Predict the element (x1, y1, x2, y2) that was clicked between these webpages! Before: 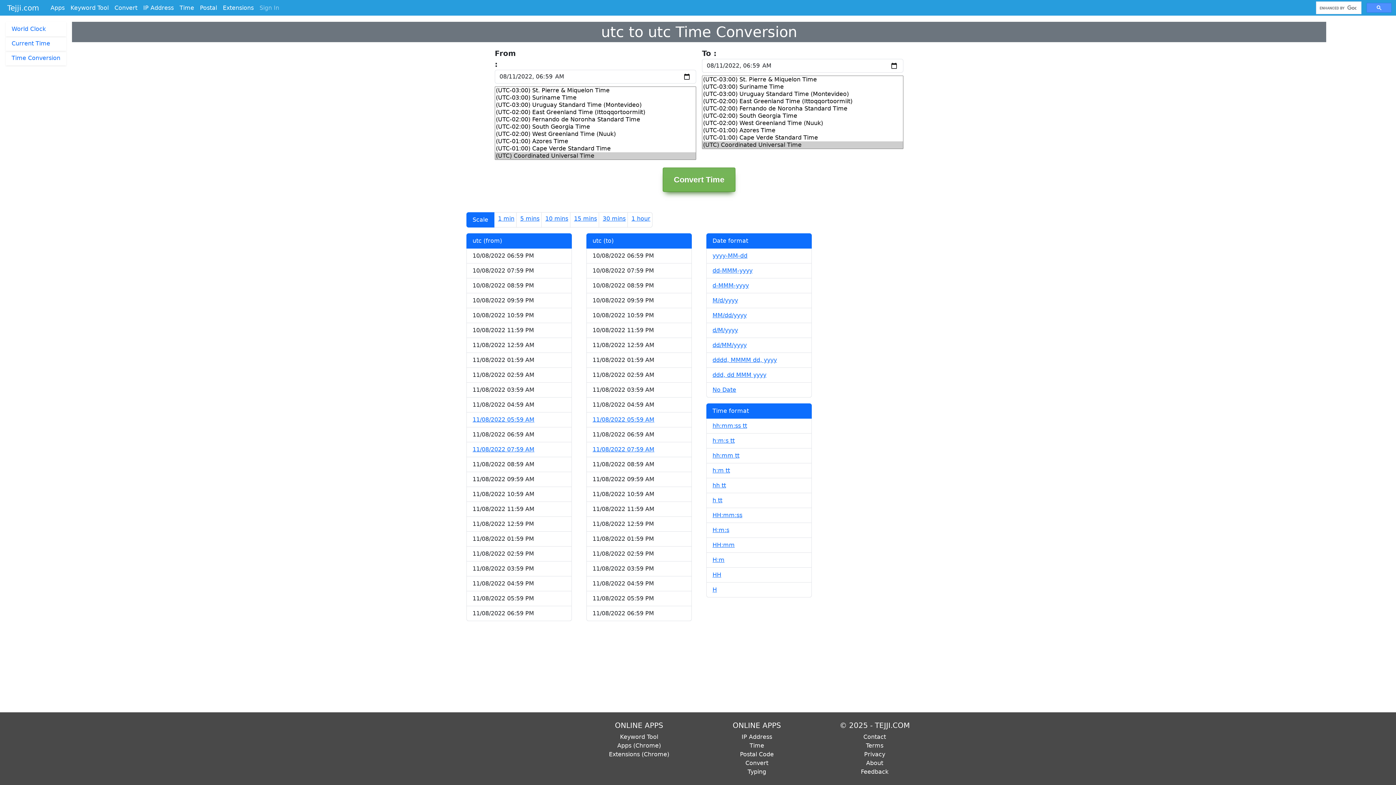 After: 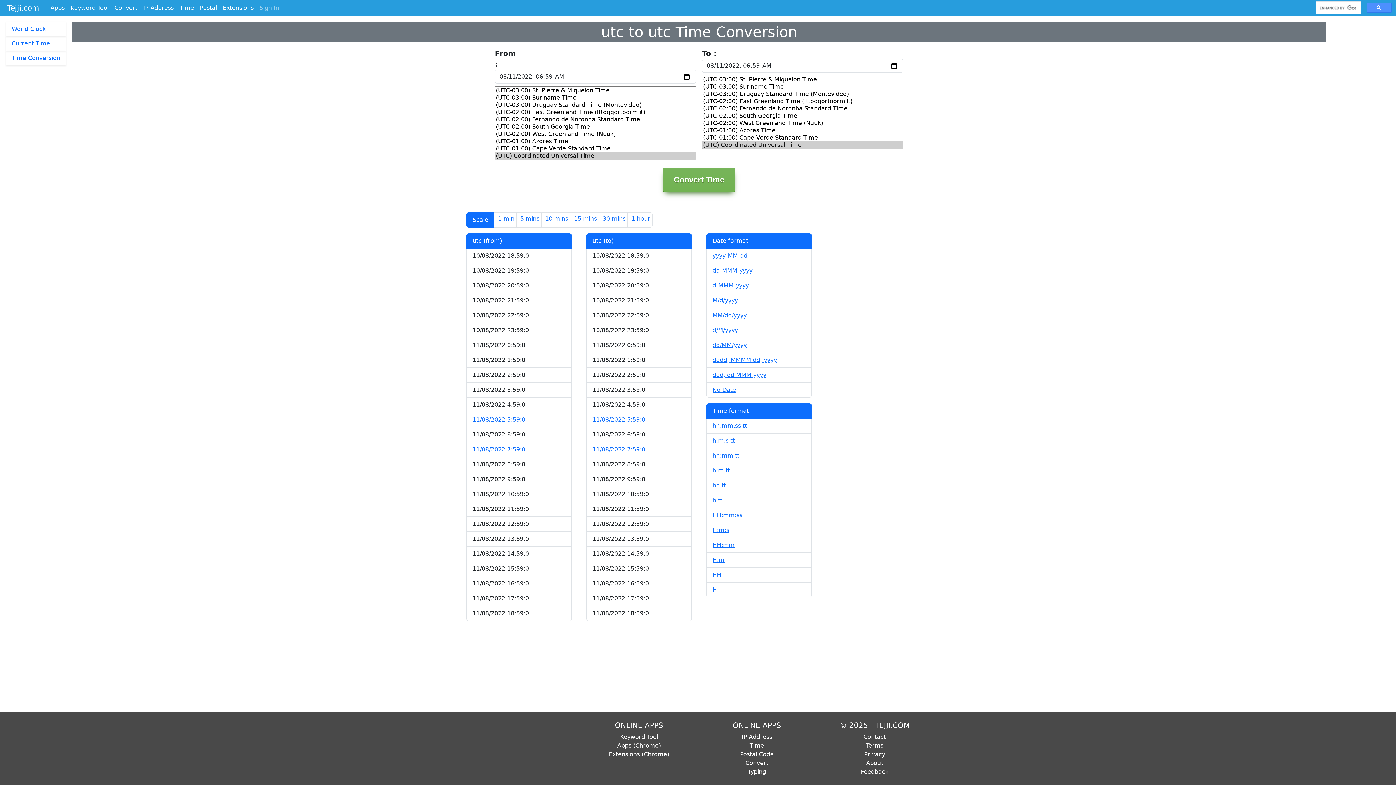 Action: label: H:m:s bbox: (712, 526, 729, 533)